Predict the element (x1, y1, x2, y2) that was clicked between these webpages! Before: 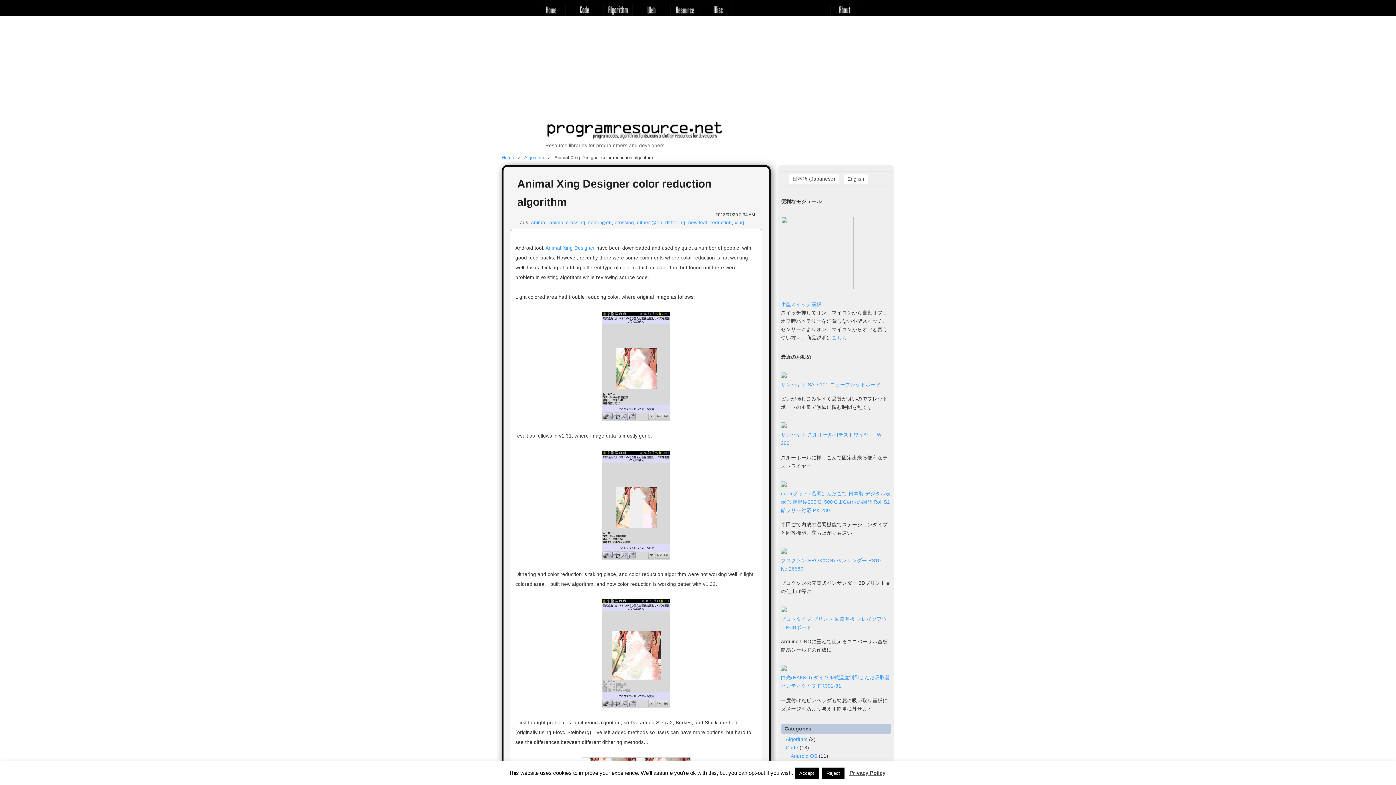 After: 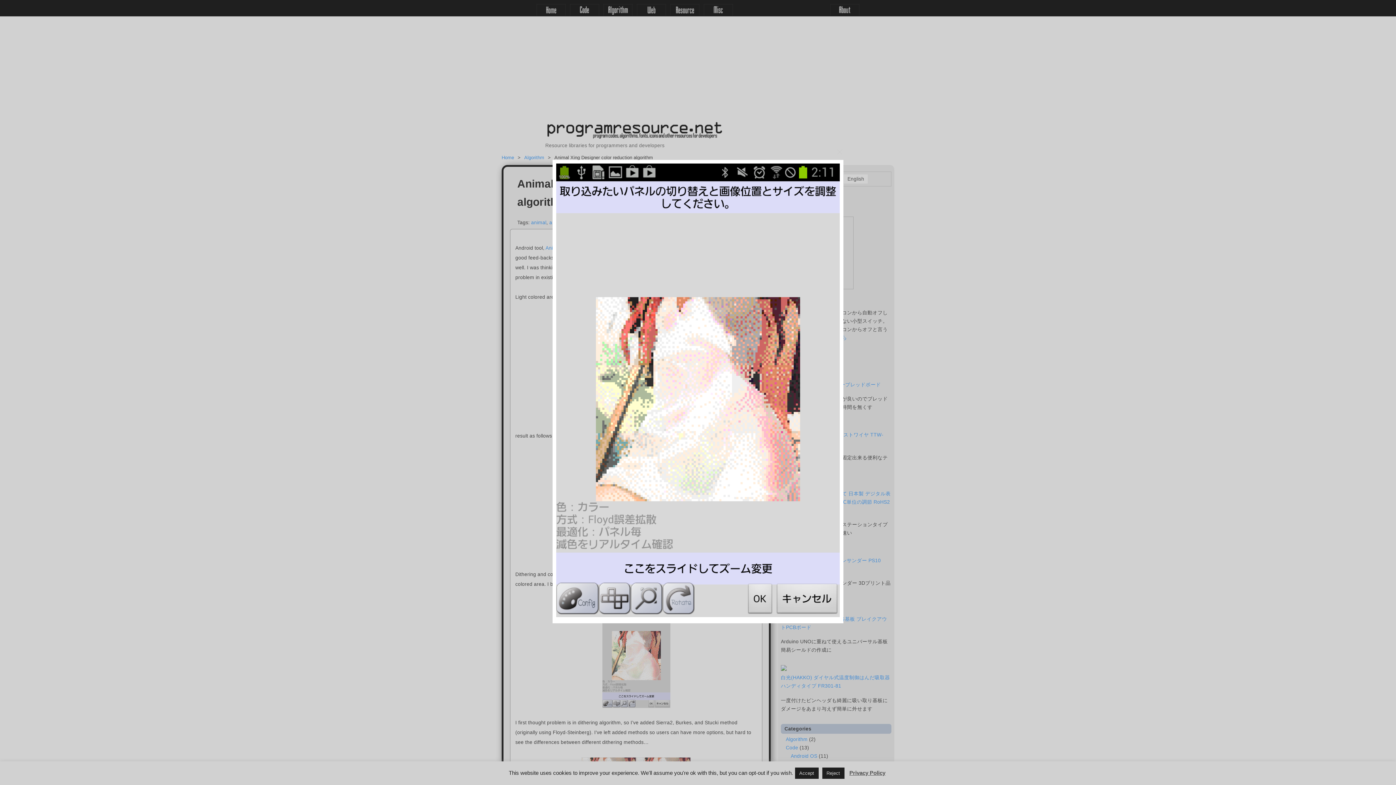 Action: bbox: (515, 599, 757, 708)